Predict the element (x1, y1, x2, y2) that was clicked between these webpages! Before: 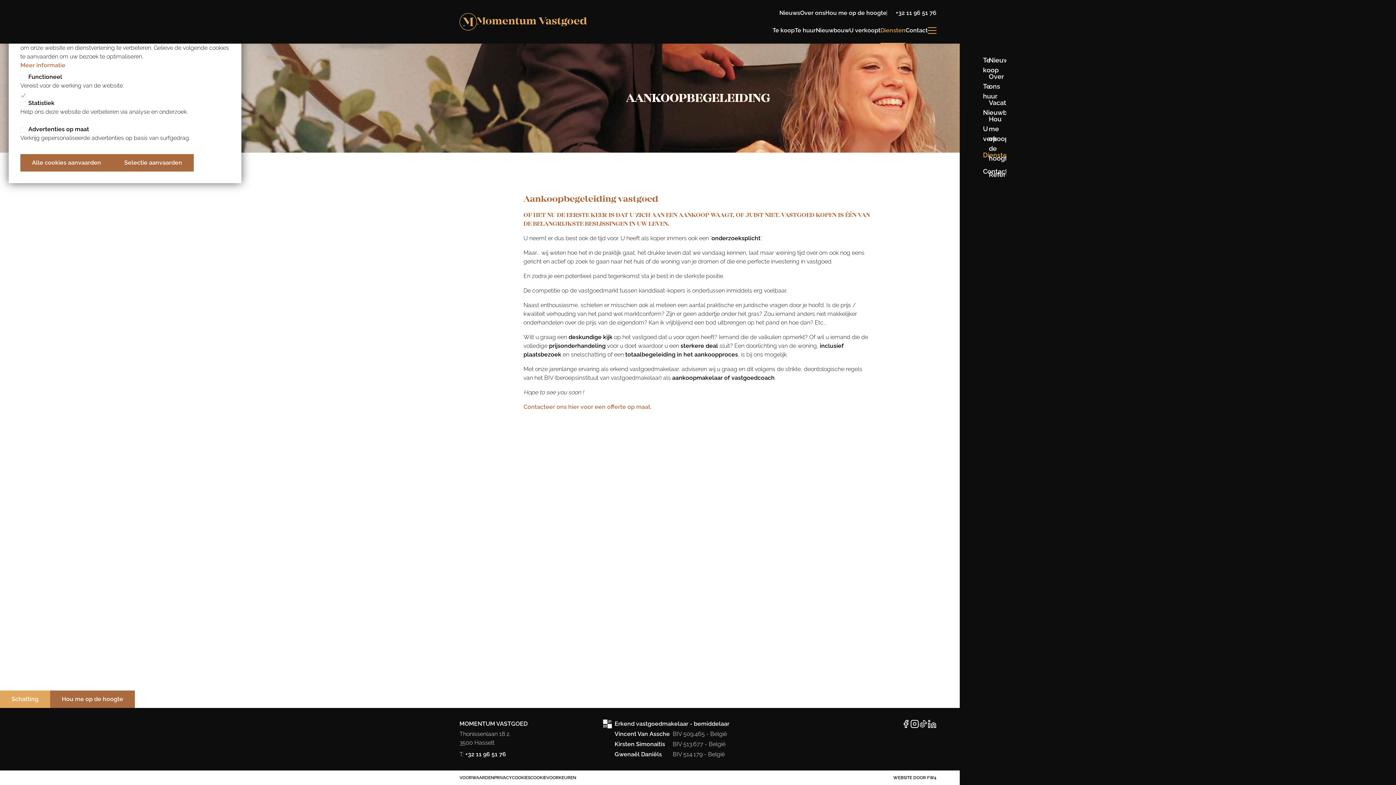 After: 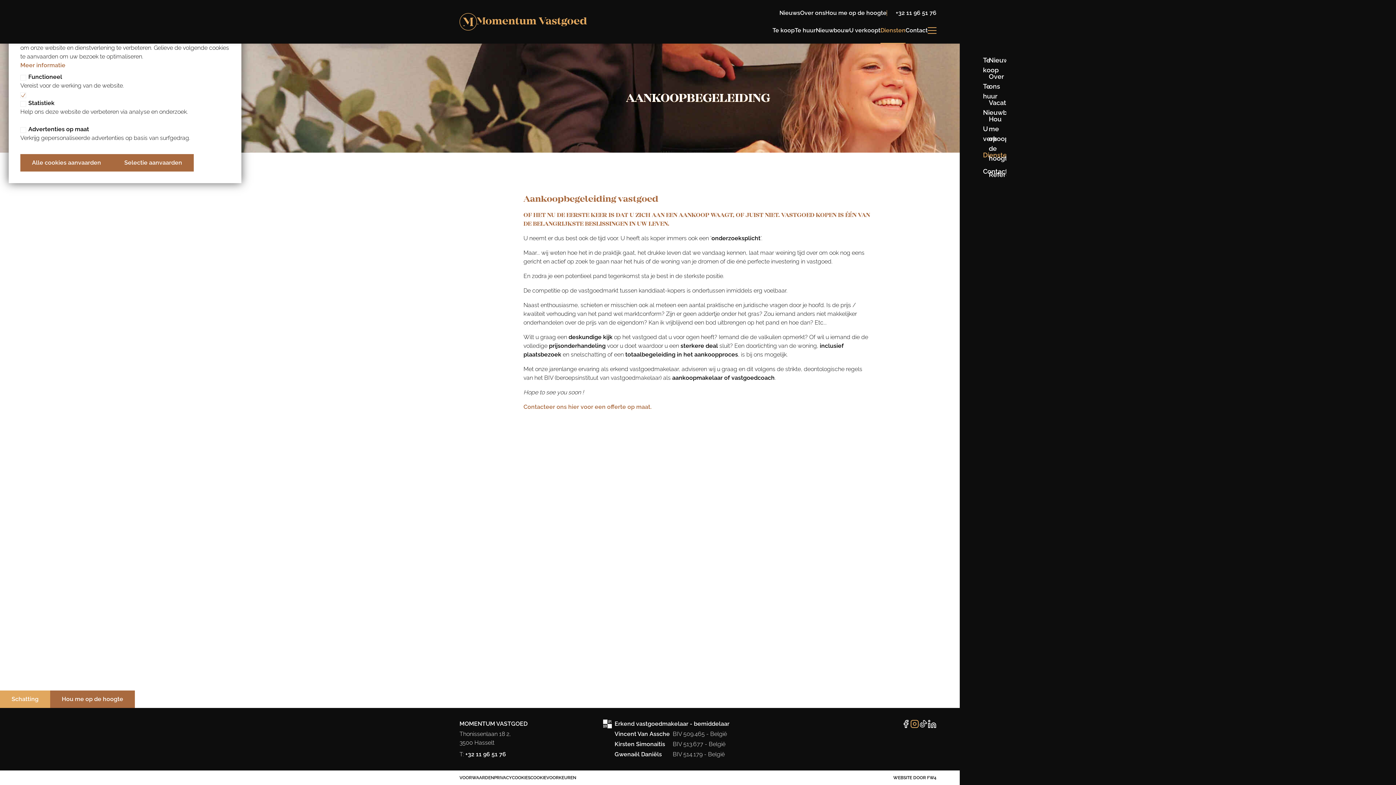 Action: bbox: (910, 720, 919, 728) label: instagram